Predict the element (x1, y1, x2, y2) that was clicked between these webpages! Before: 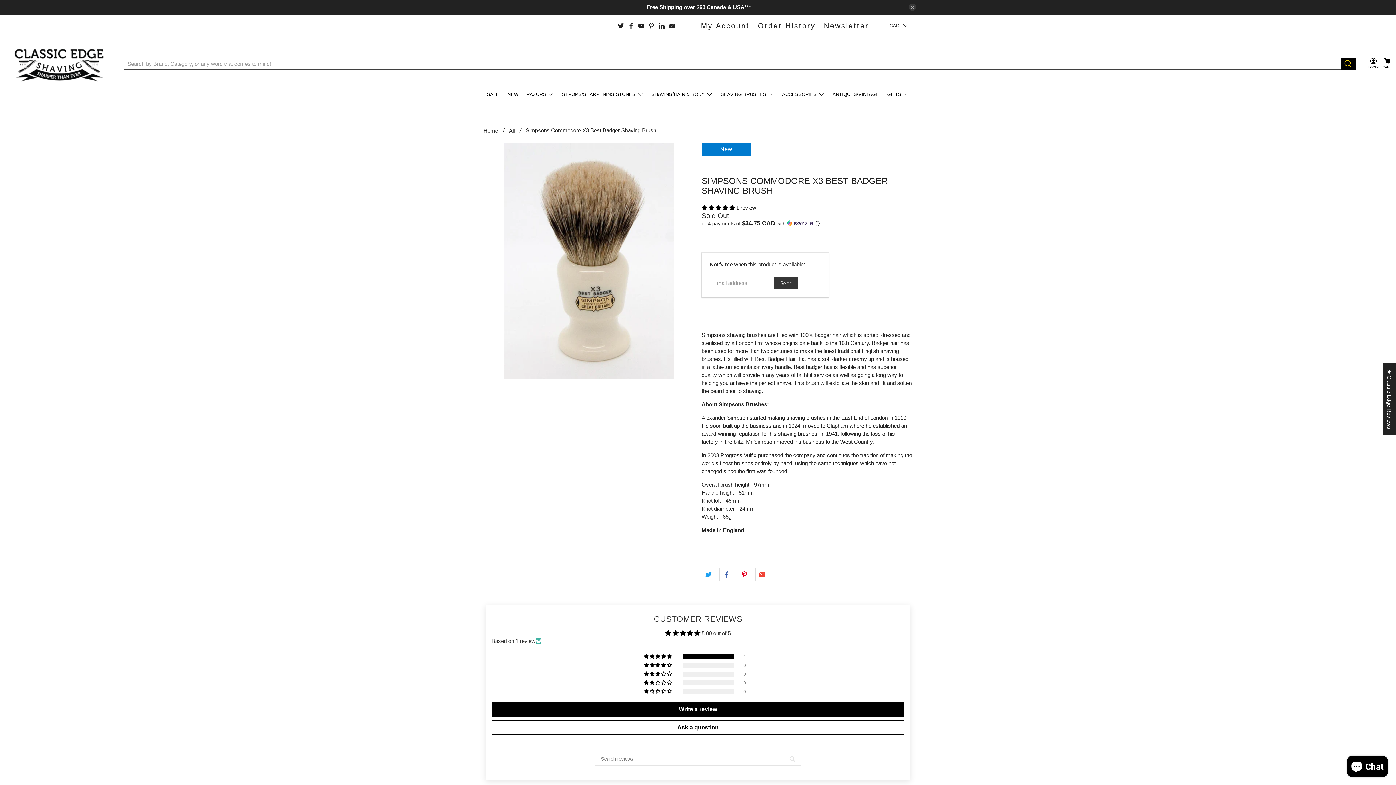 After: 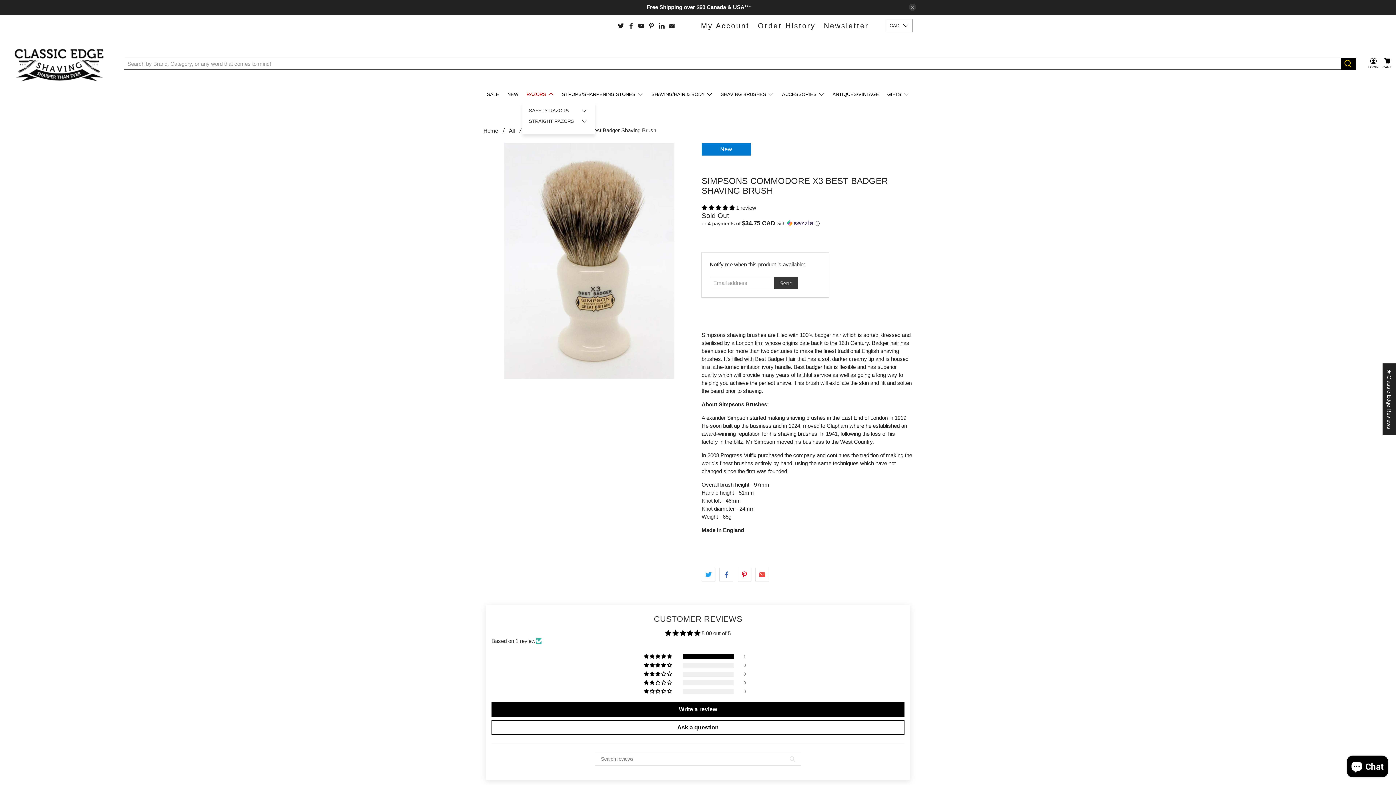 Action: label: RAZORS bbox: (522, 85, 558, 103)